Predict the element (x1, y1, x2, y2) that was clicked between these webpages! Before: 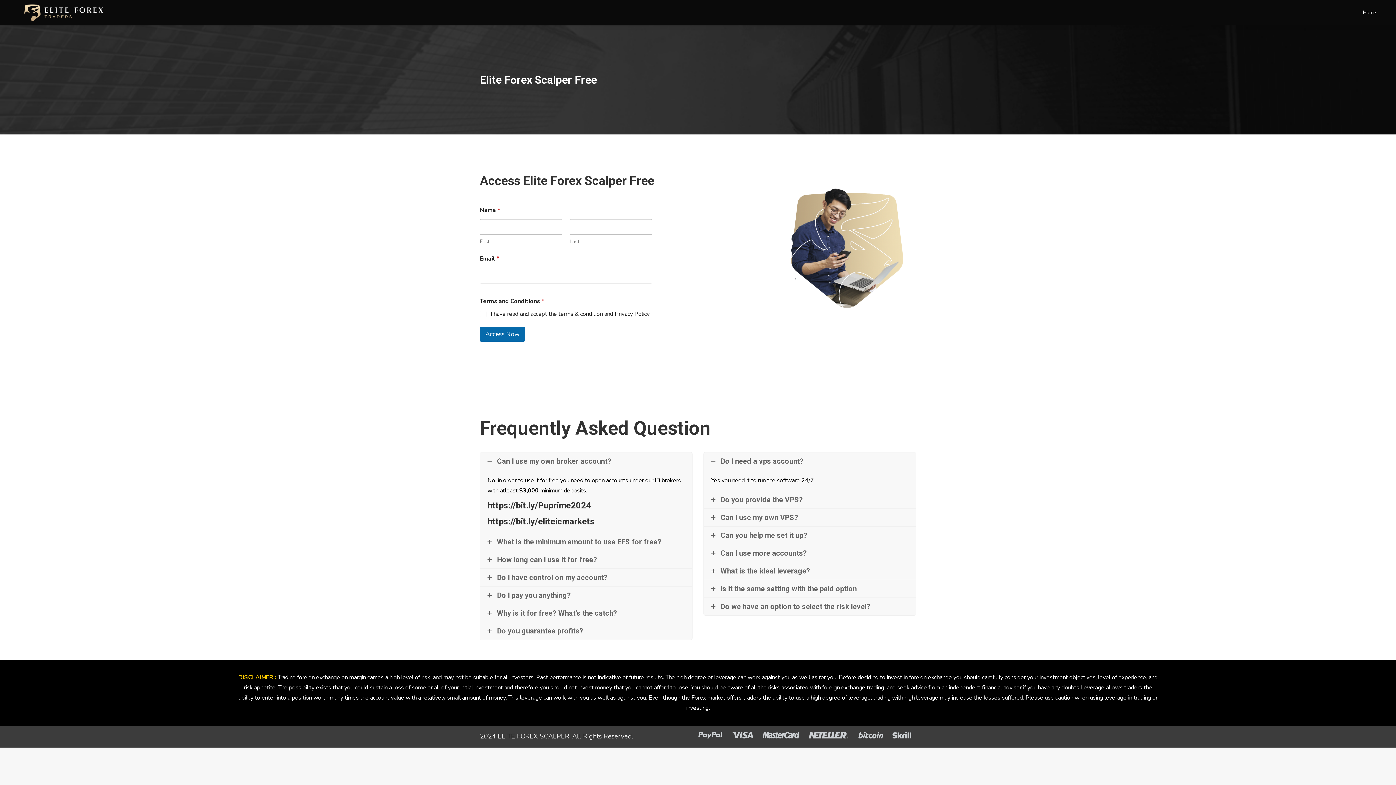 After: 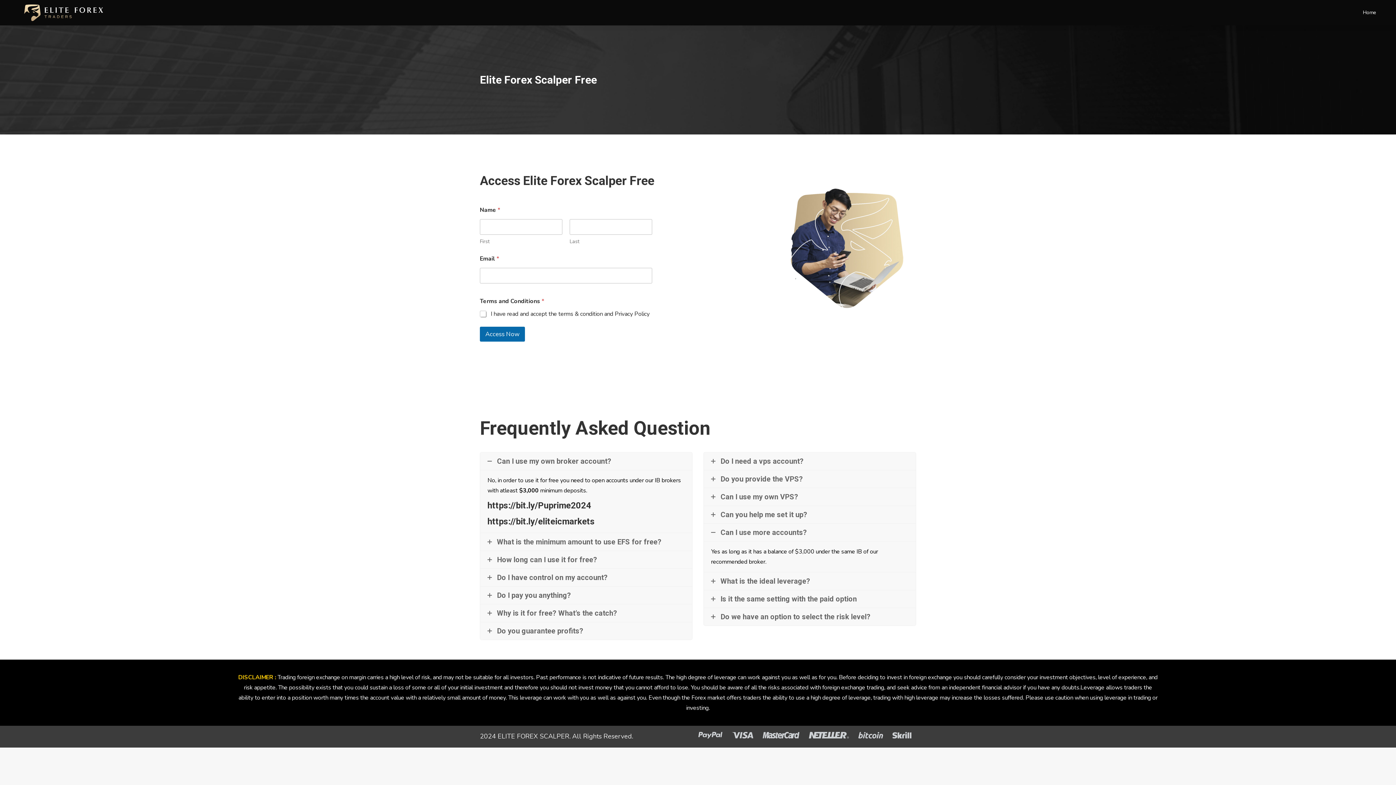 Action: bbox: (704, 544, 916, 562) label: Can I use more accounts?